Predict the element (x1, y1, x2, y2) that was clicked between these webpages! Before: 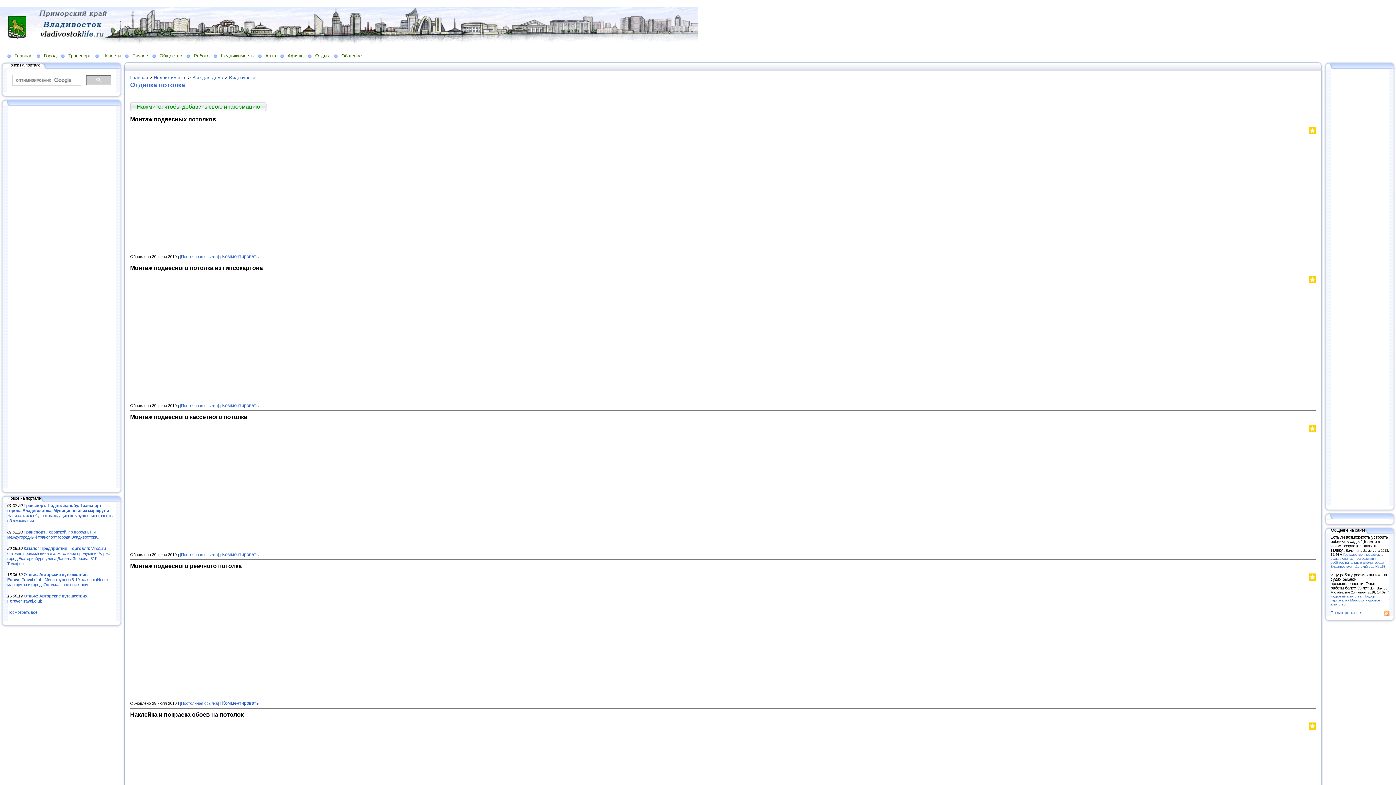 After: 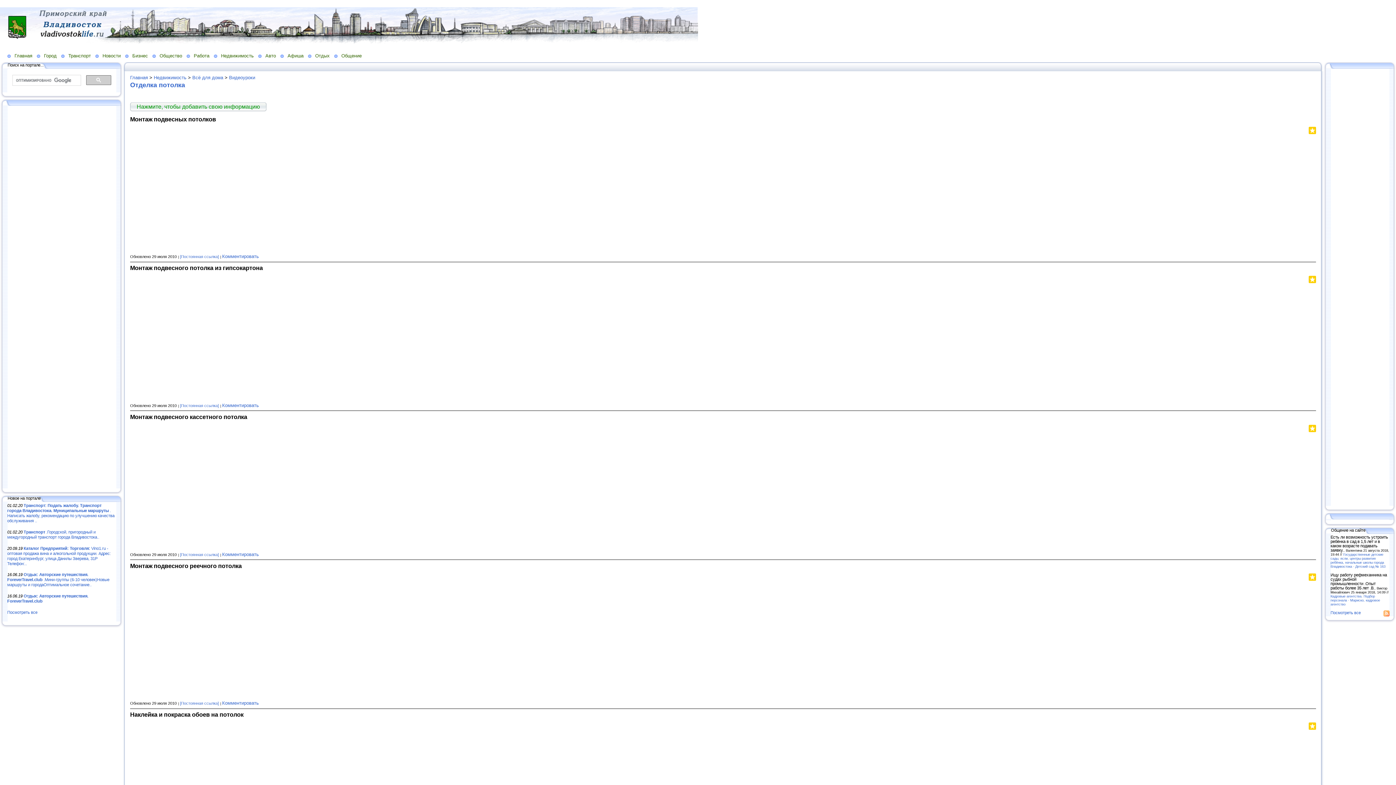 Action: bbox: (1384, 612, 1389, 617)